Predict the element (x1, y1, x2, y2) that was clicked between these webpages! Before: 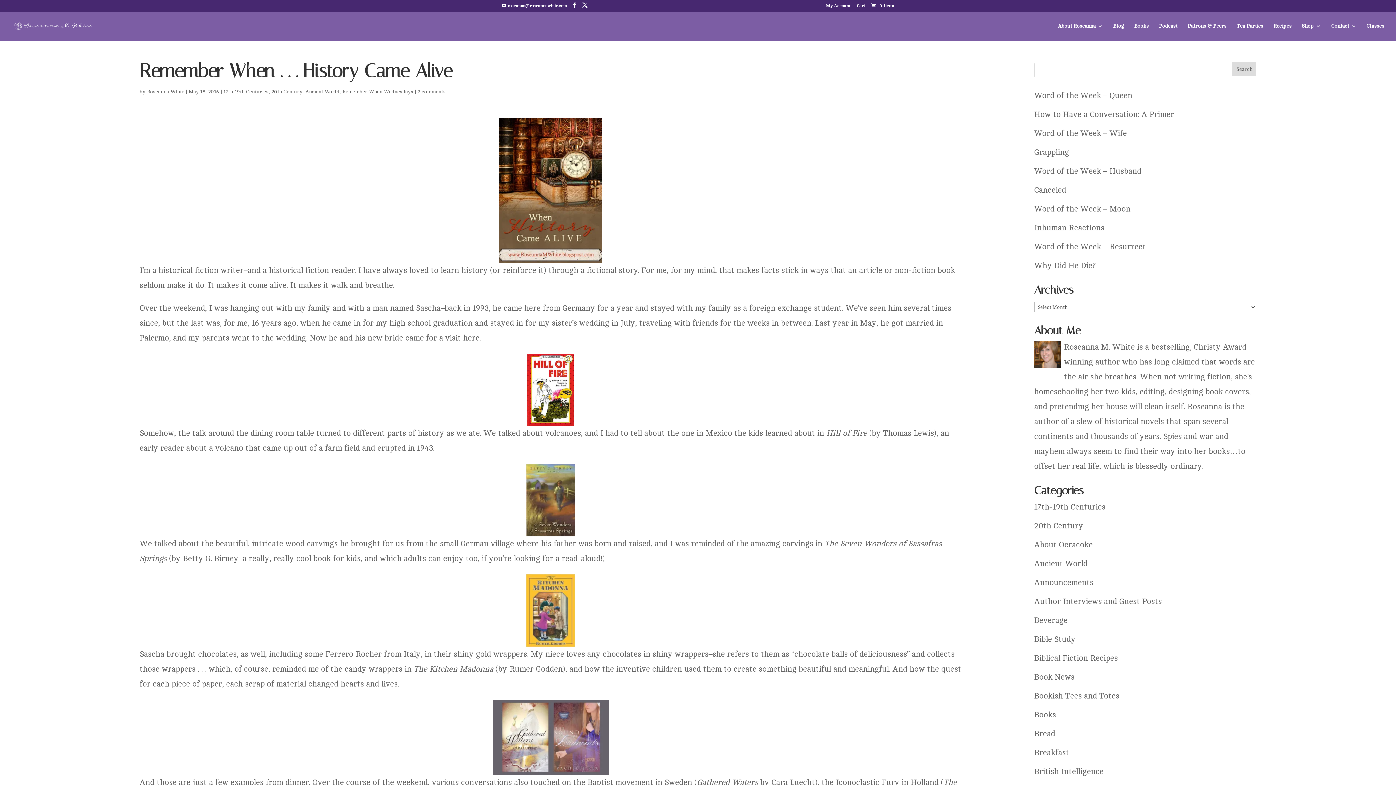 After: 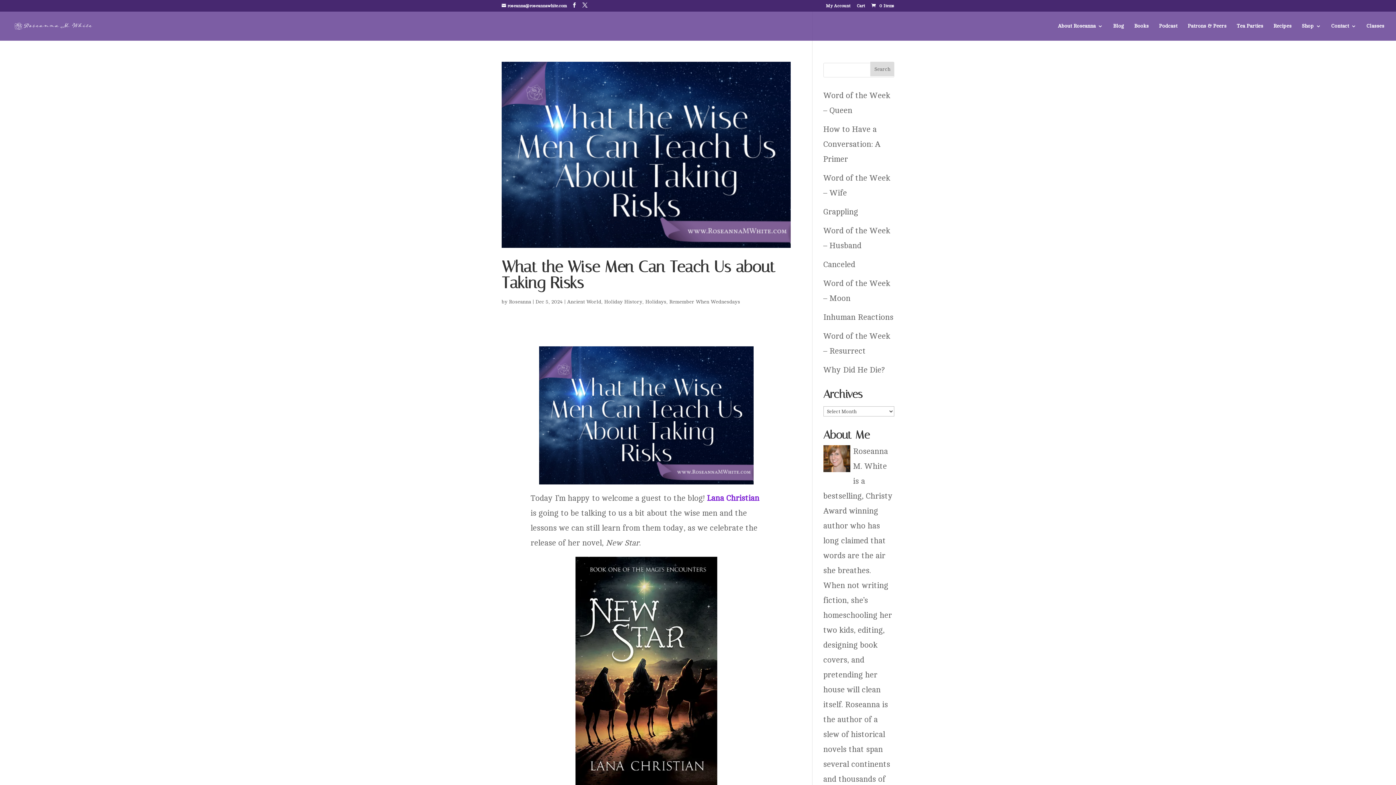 Action: bbox: (1034, 559, 1087, 568) label: Ancient World